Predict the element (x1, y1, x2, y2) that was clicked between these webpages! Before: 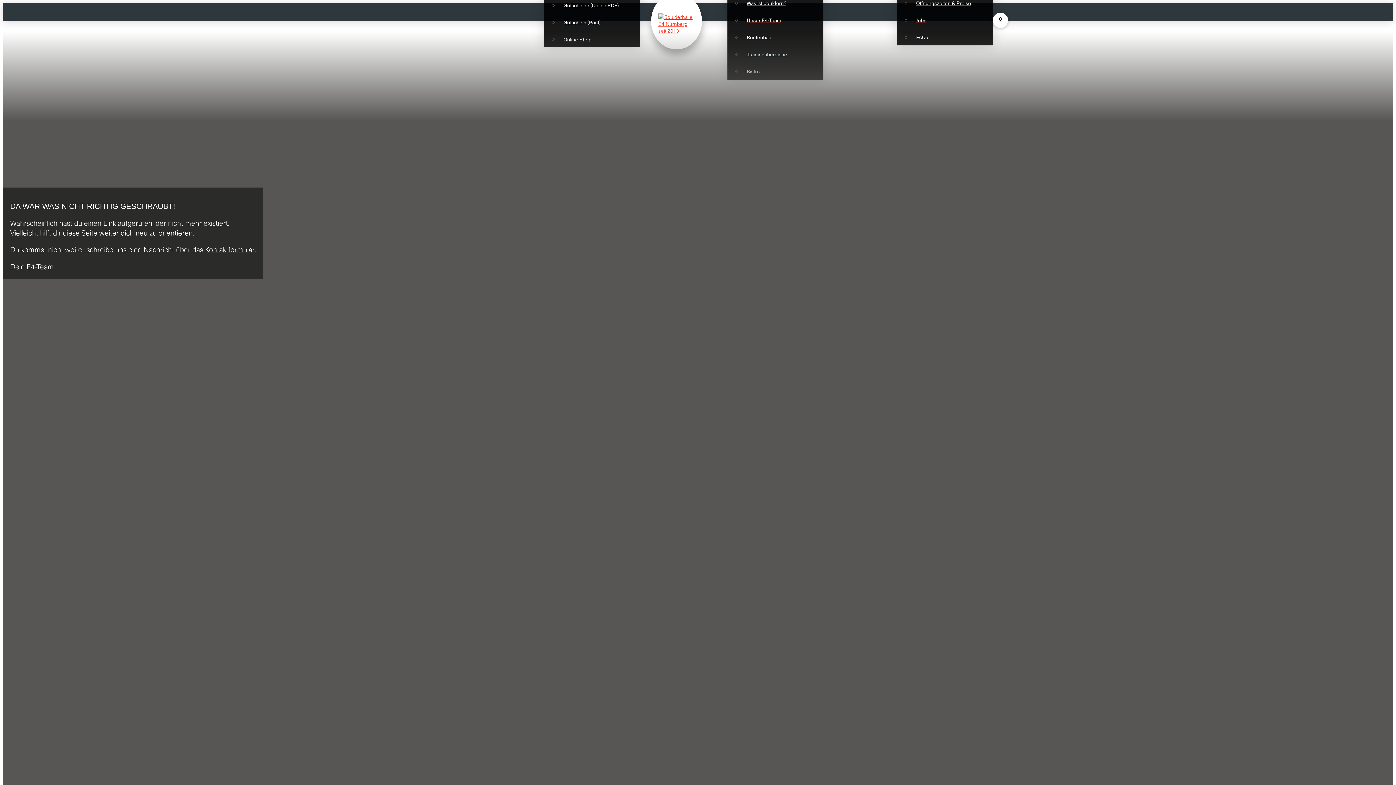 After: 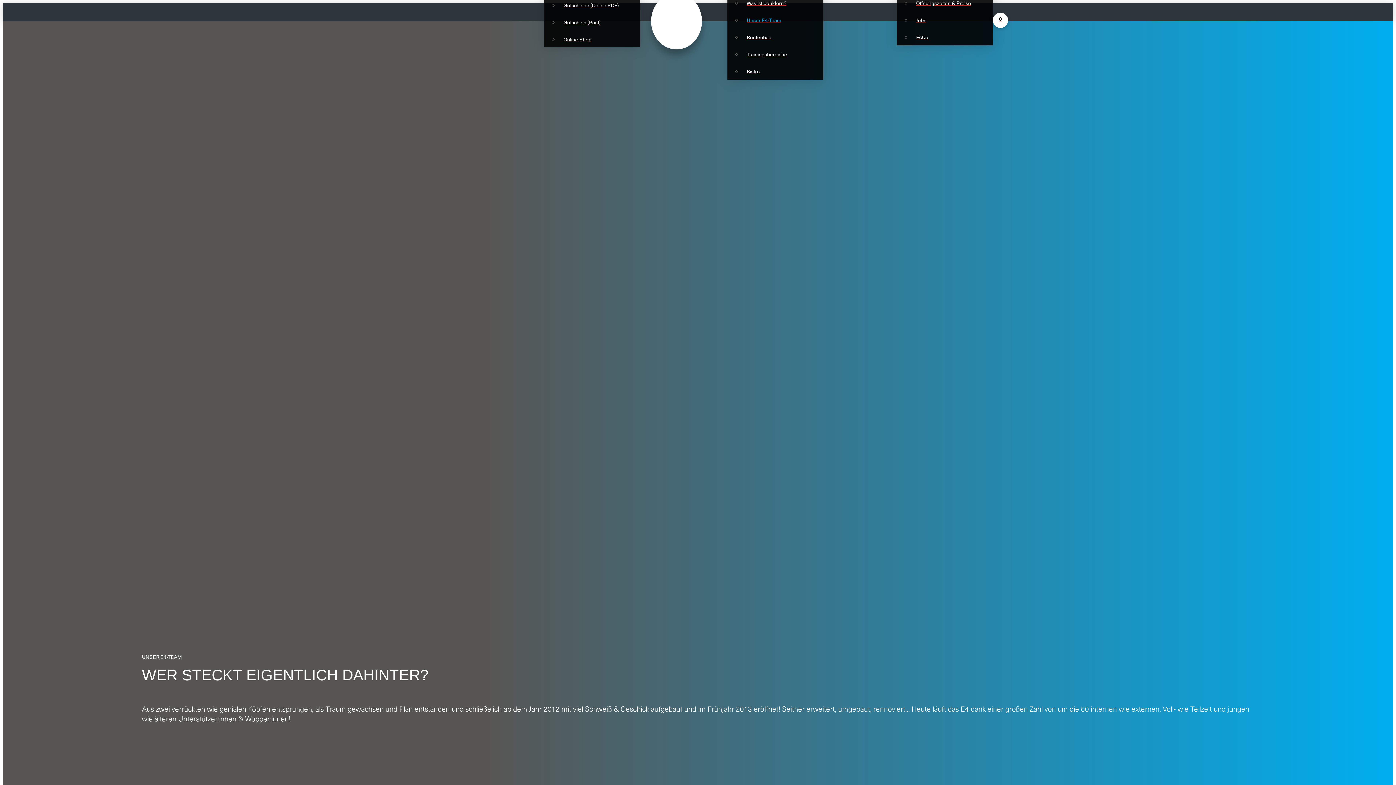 Action: bbox: (742, 11, 823, 28) label: Unser E4-Team